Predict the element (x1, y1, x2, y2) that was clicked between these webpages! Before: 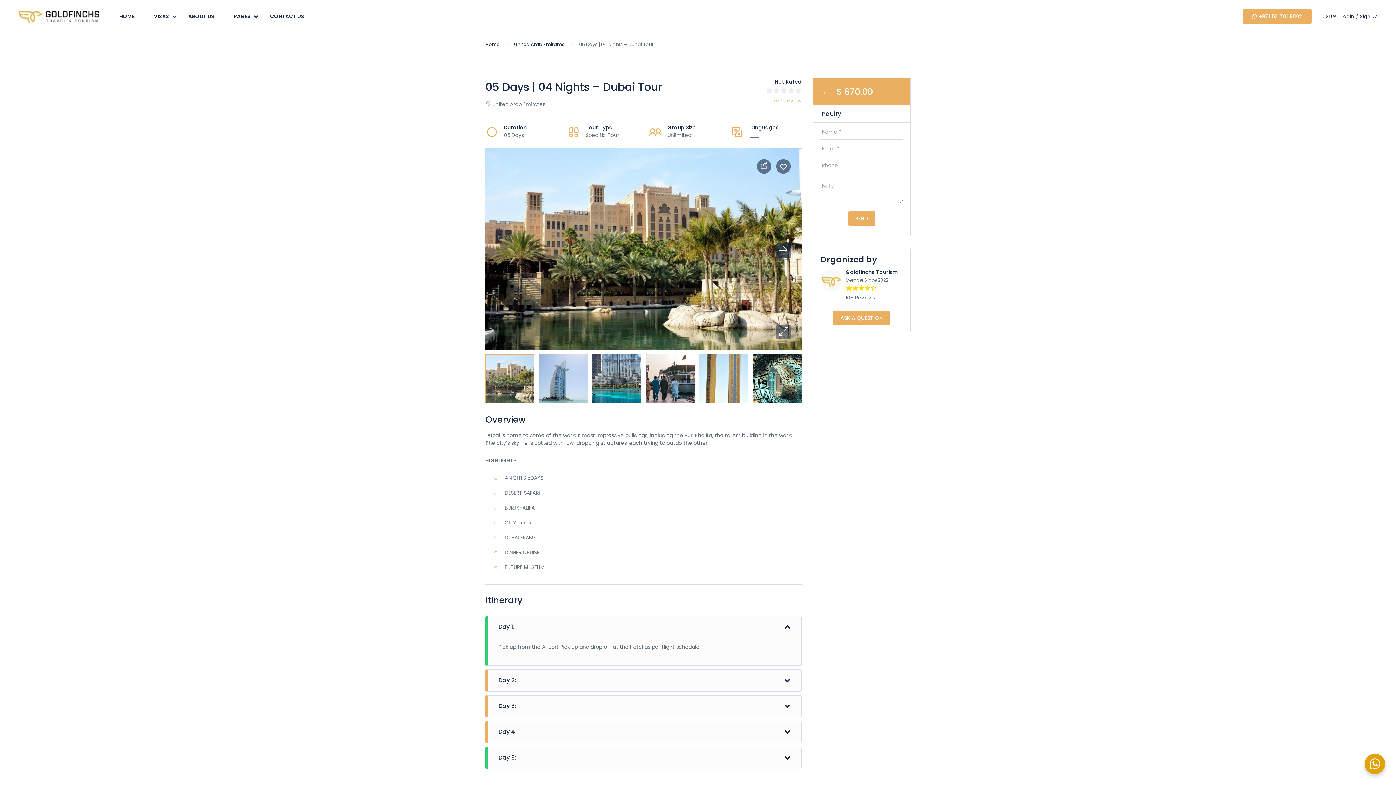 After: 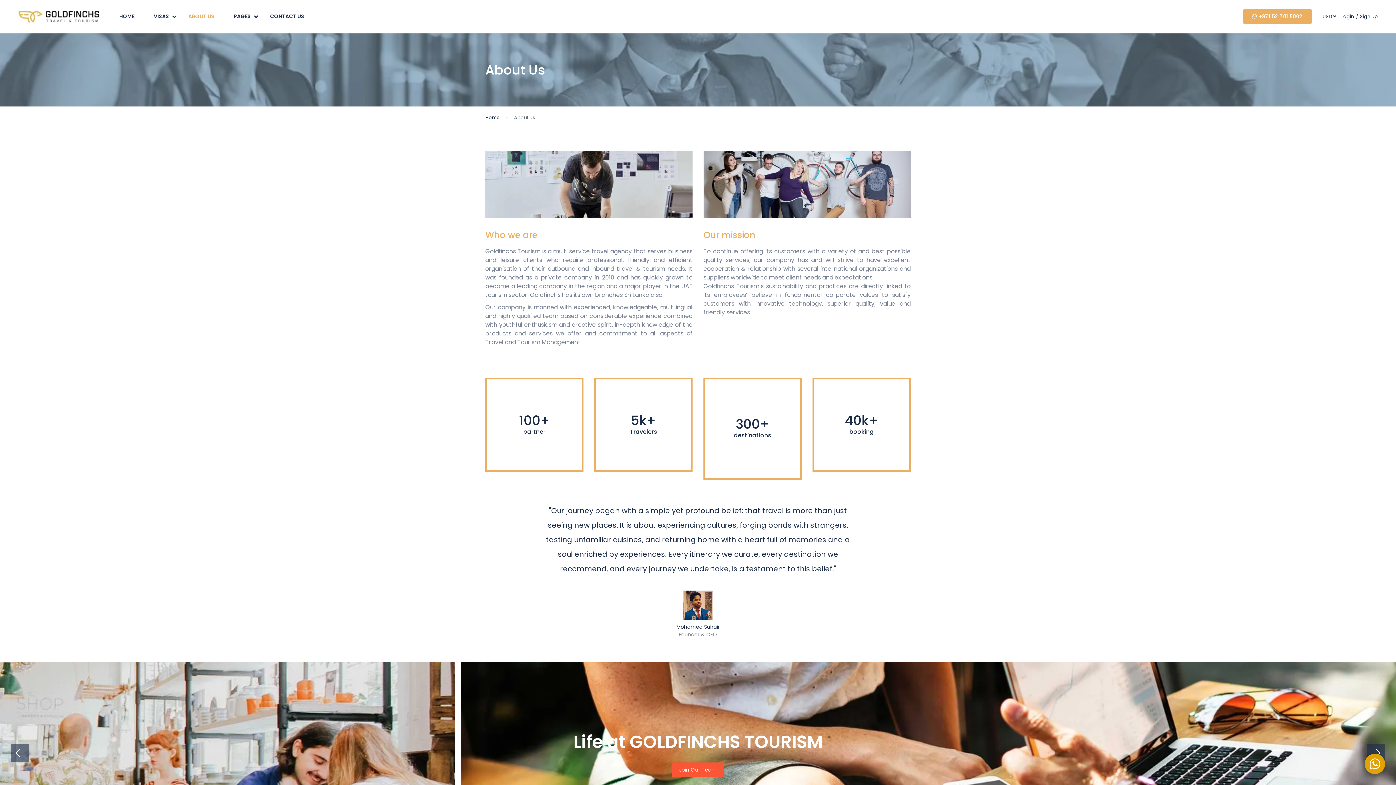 Action: bbox: (179, 0, 223, 33) label: ABOUT US